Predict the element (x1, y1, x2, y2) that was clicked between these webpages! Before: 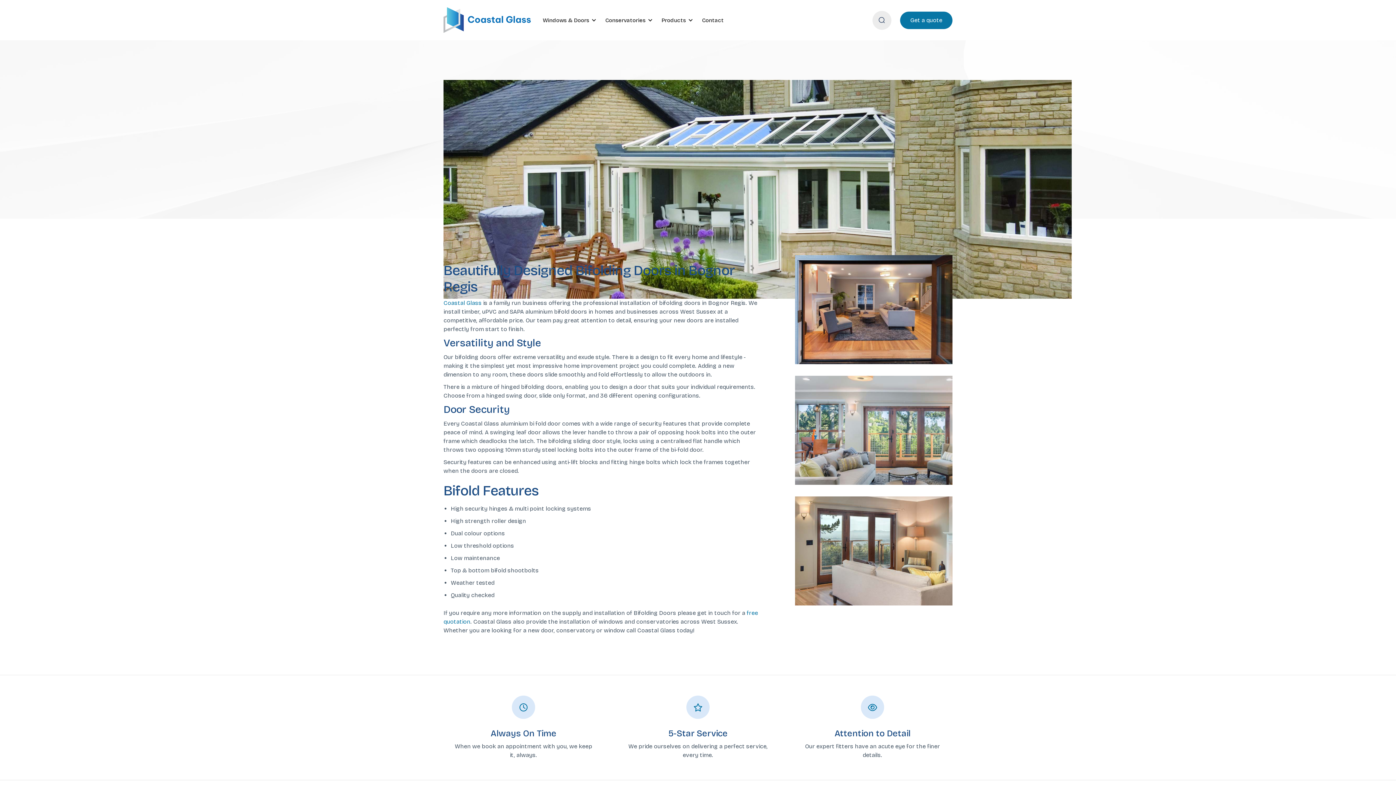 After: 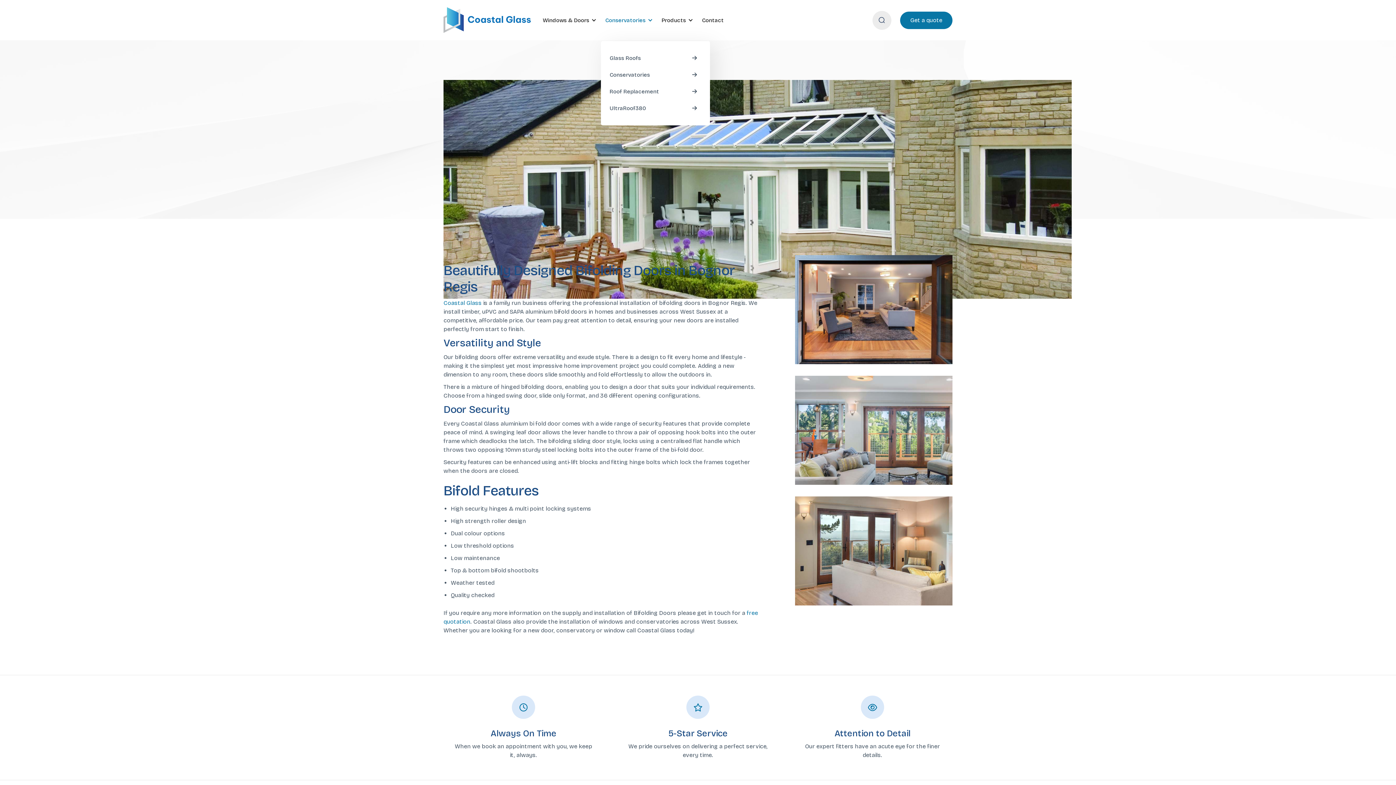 Action: bbox: (601, 11, 657, 28) label: Conservatories